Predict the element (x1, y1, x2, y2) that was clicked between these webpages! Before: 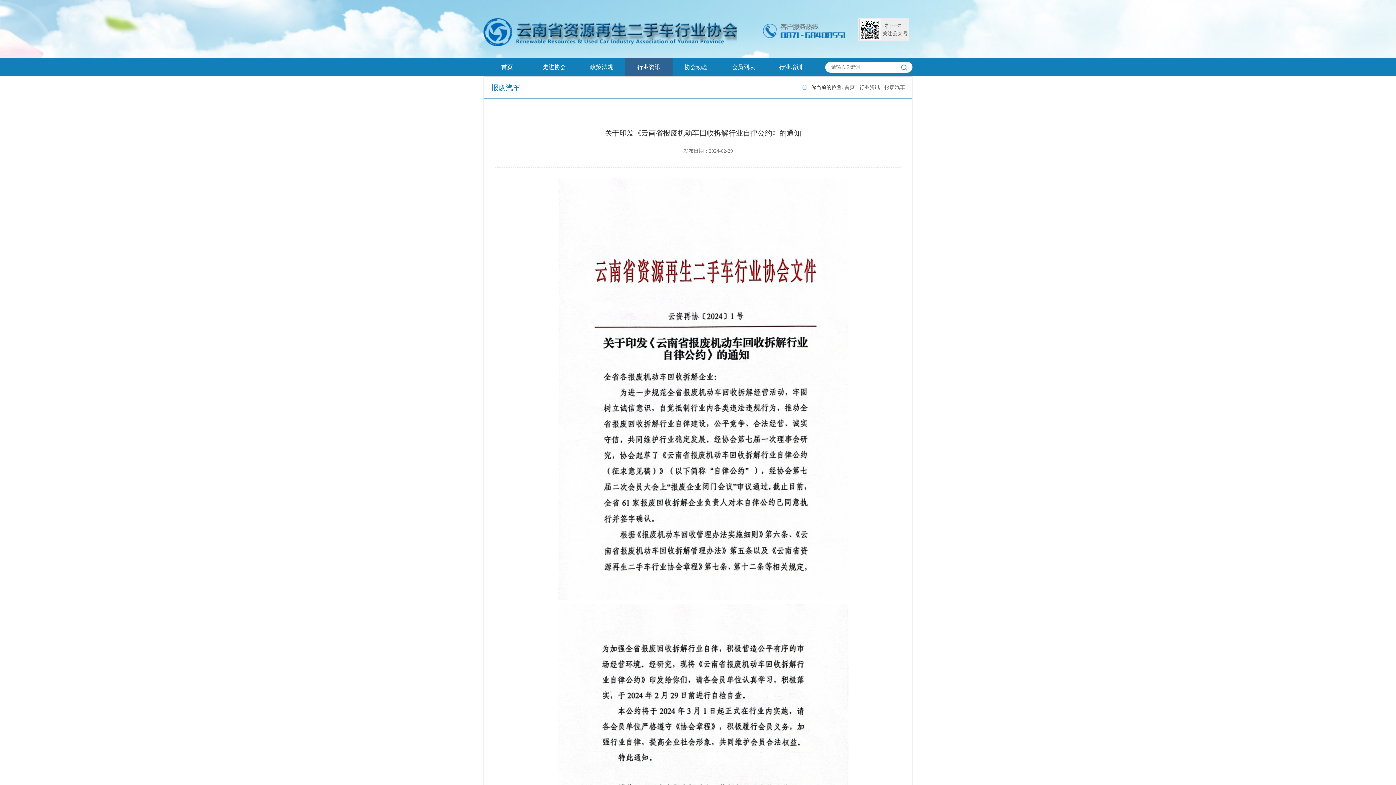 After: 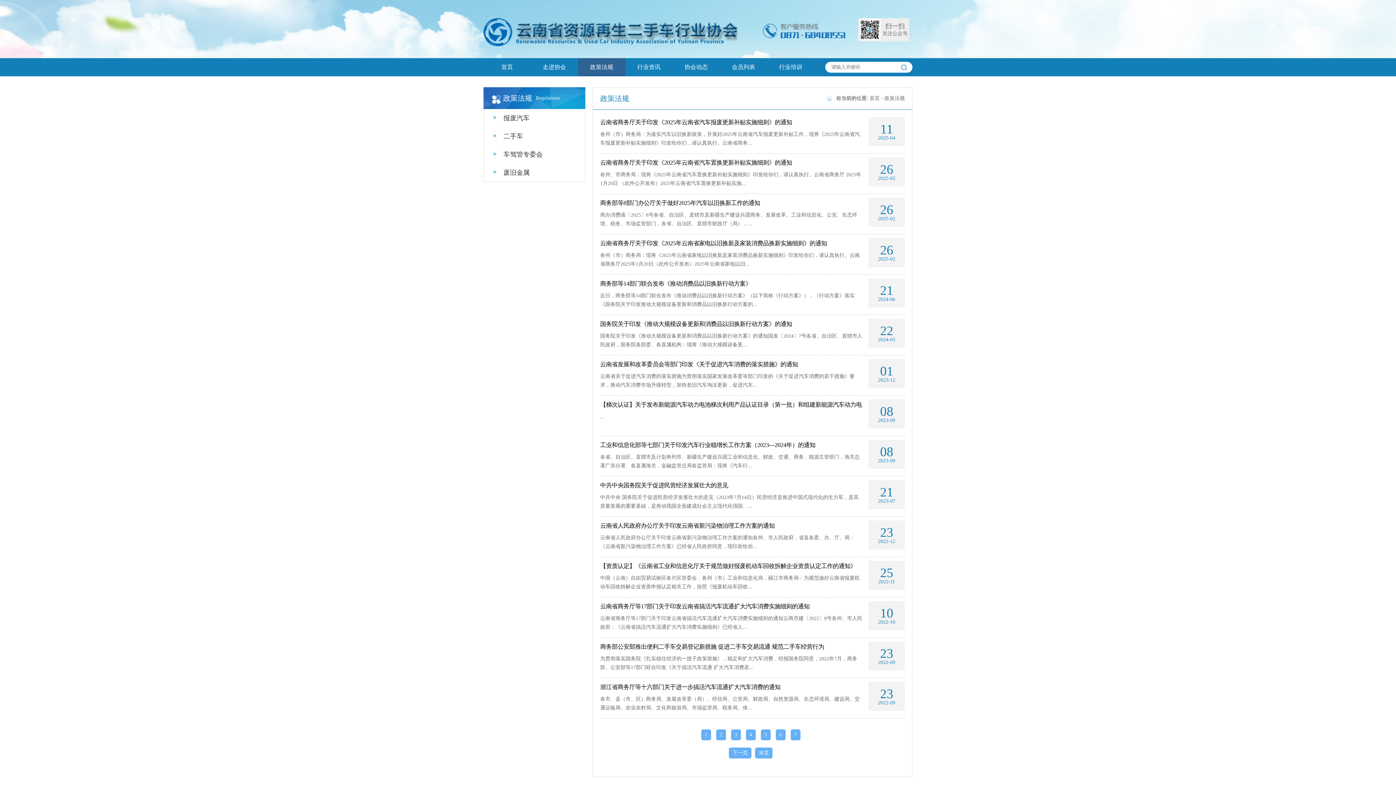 Action: label: 政策法规 bbox: (578, 58, 625, 76)